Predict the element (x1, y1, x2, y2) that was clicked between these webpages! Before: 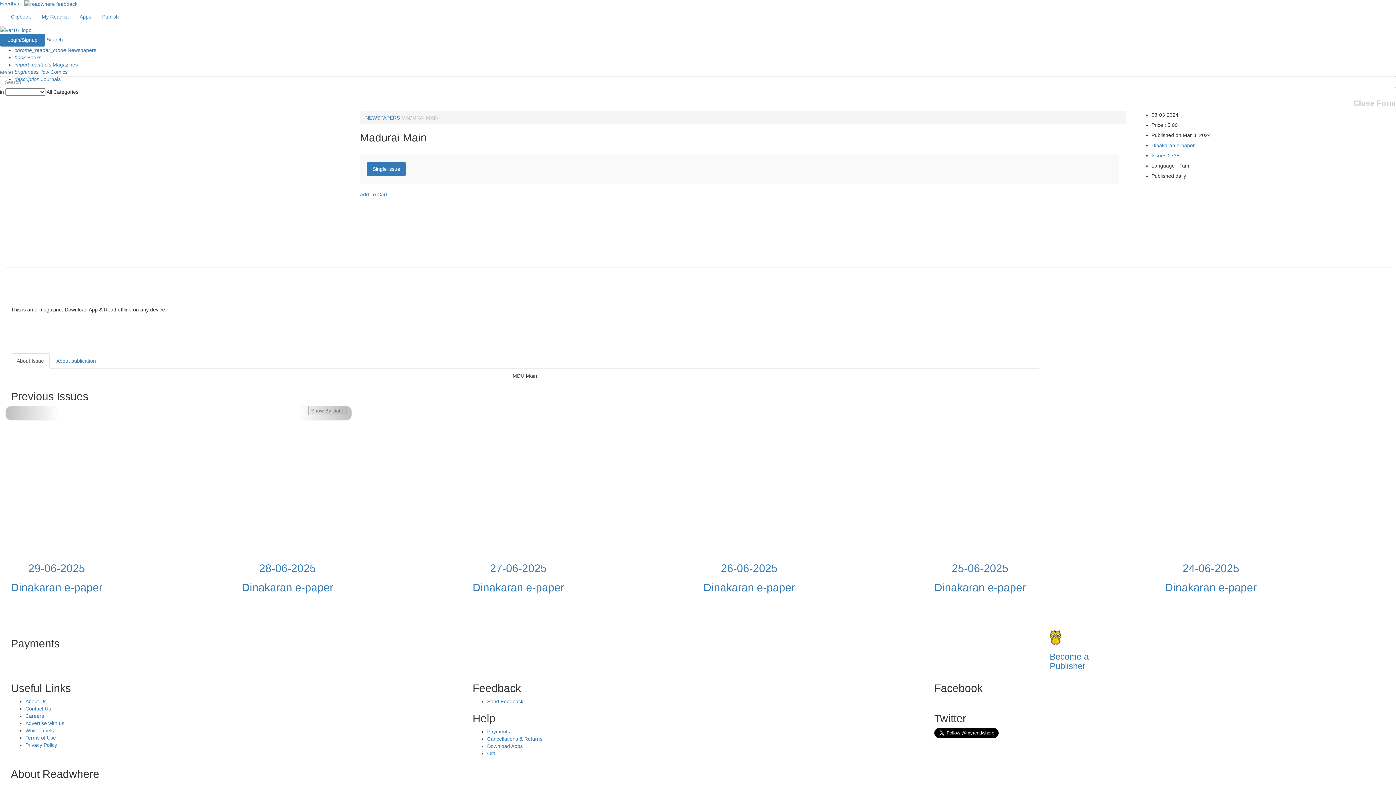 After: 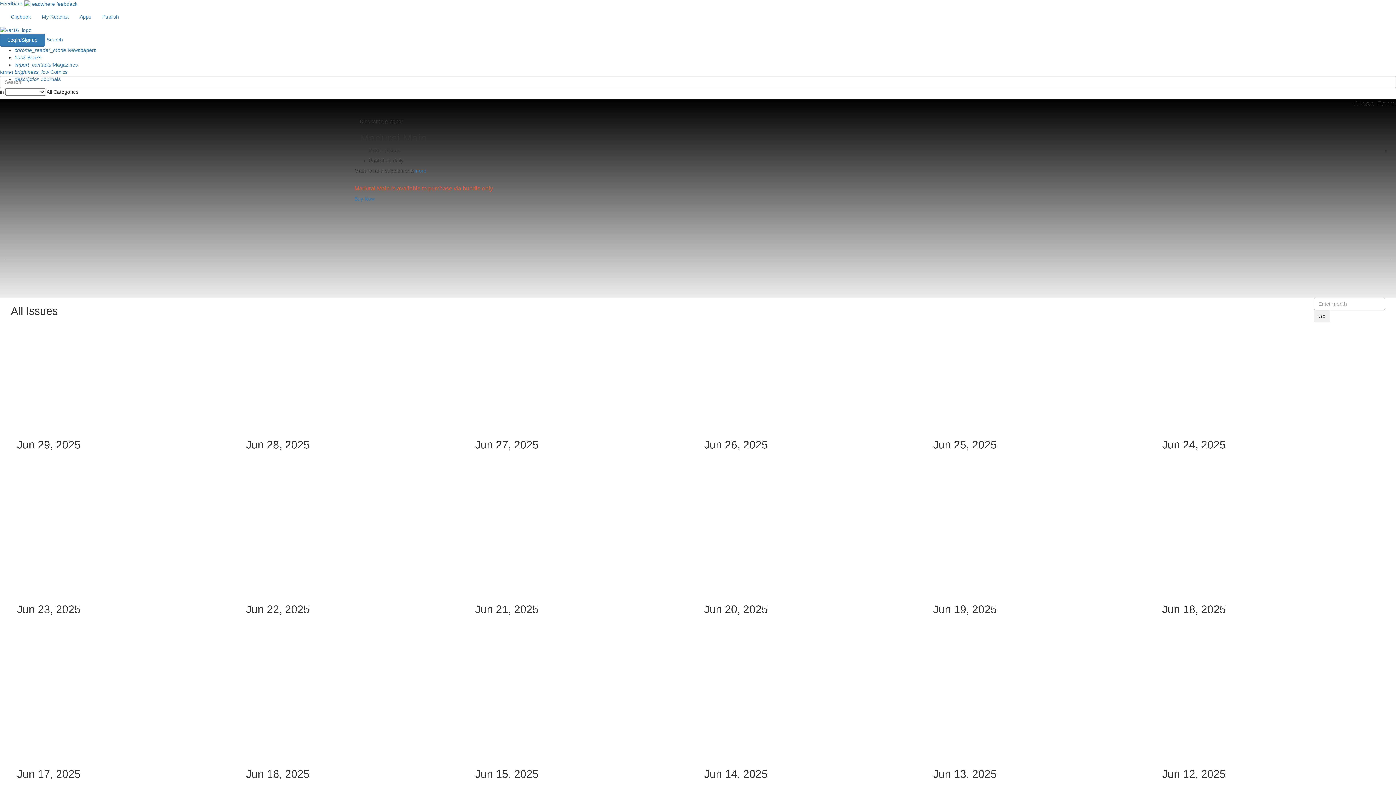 Action: label: Issues 2735 bbox: (1151, 152, 1385, 158)